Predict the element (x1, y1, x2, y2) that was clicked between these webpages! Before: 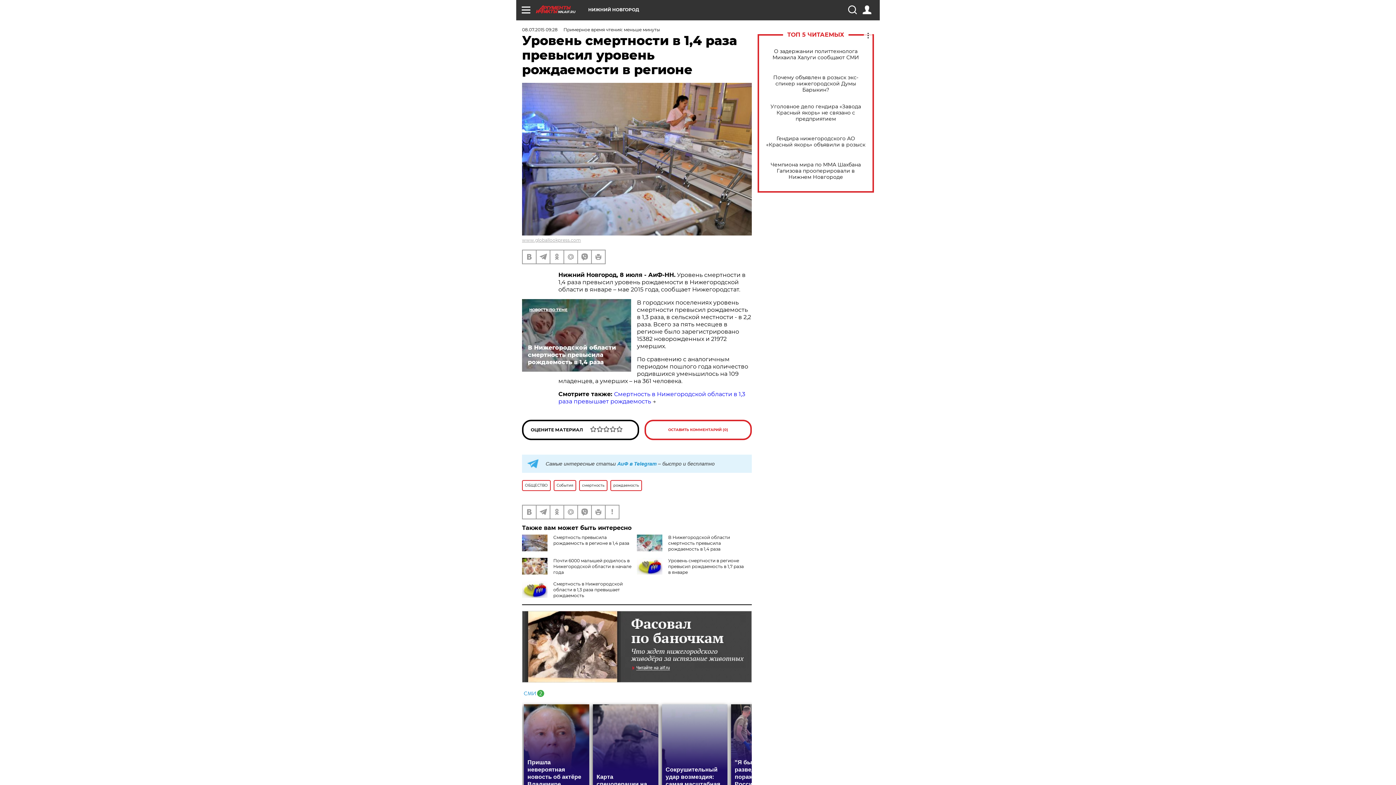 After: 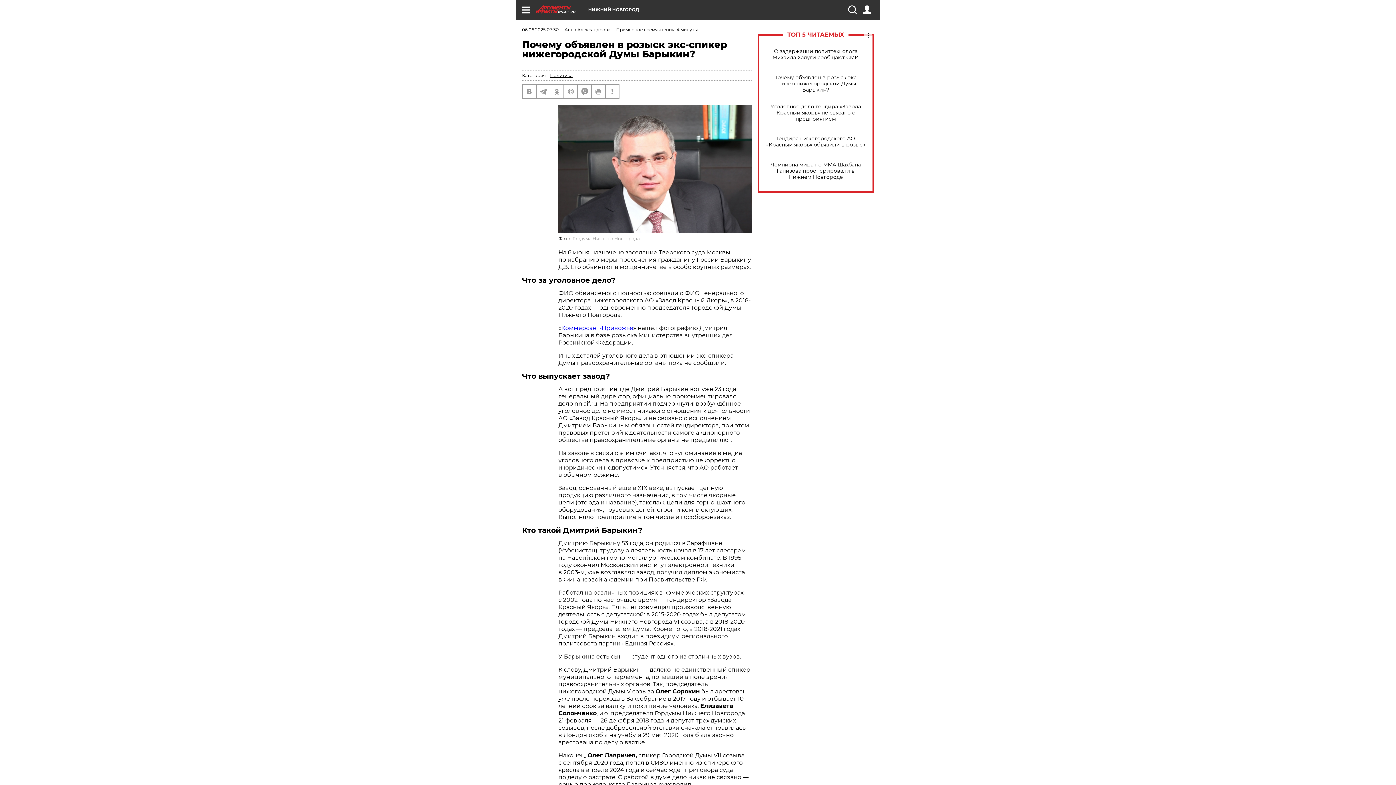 Action: label: Почему объявлен в розыск экс-спикер нижегородской Думы Барыкин? bbox: (765, 74, 866, 92)